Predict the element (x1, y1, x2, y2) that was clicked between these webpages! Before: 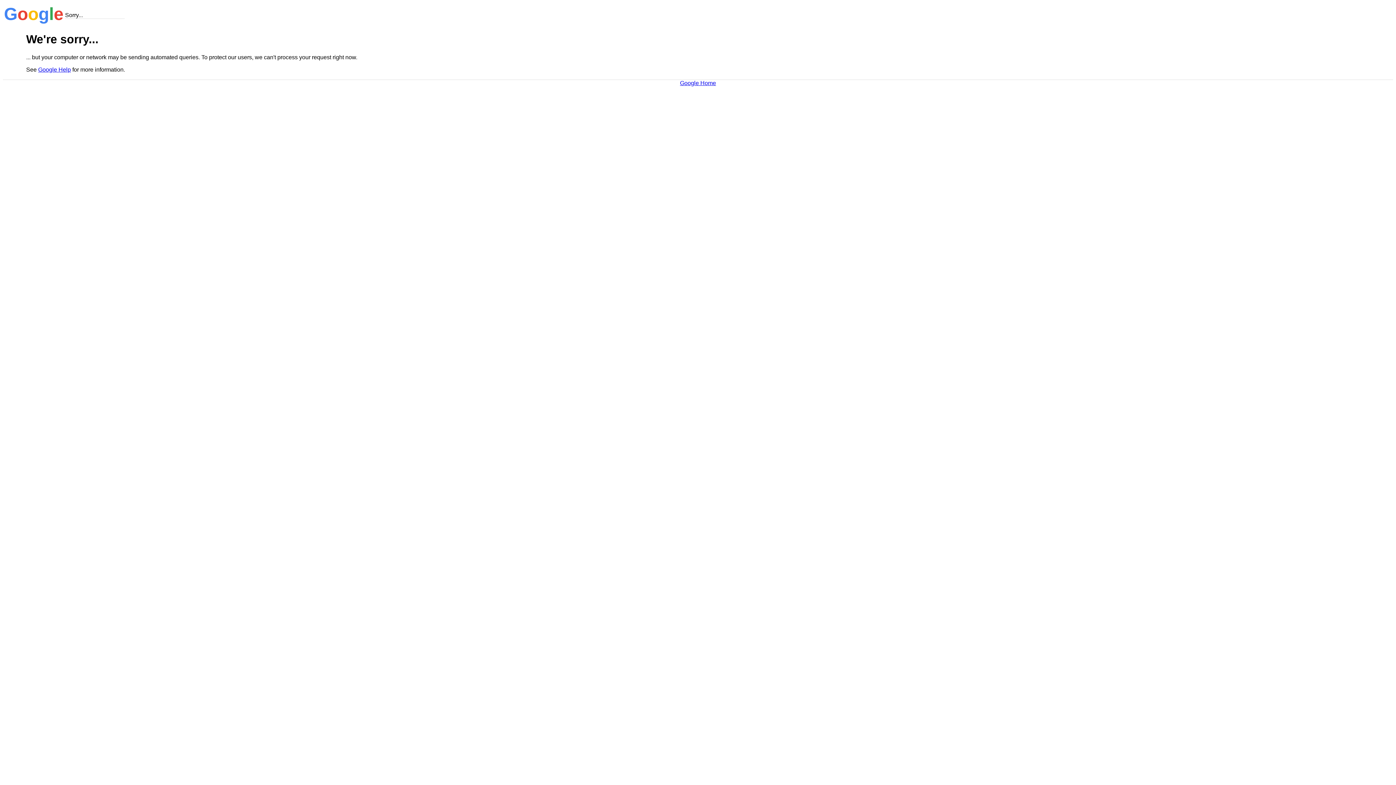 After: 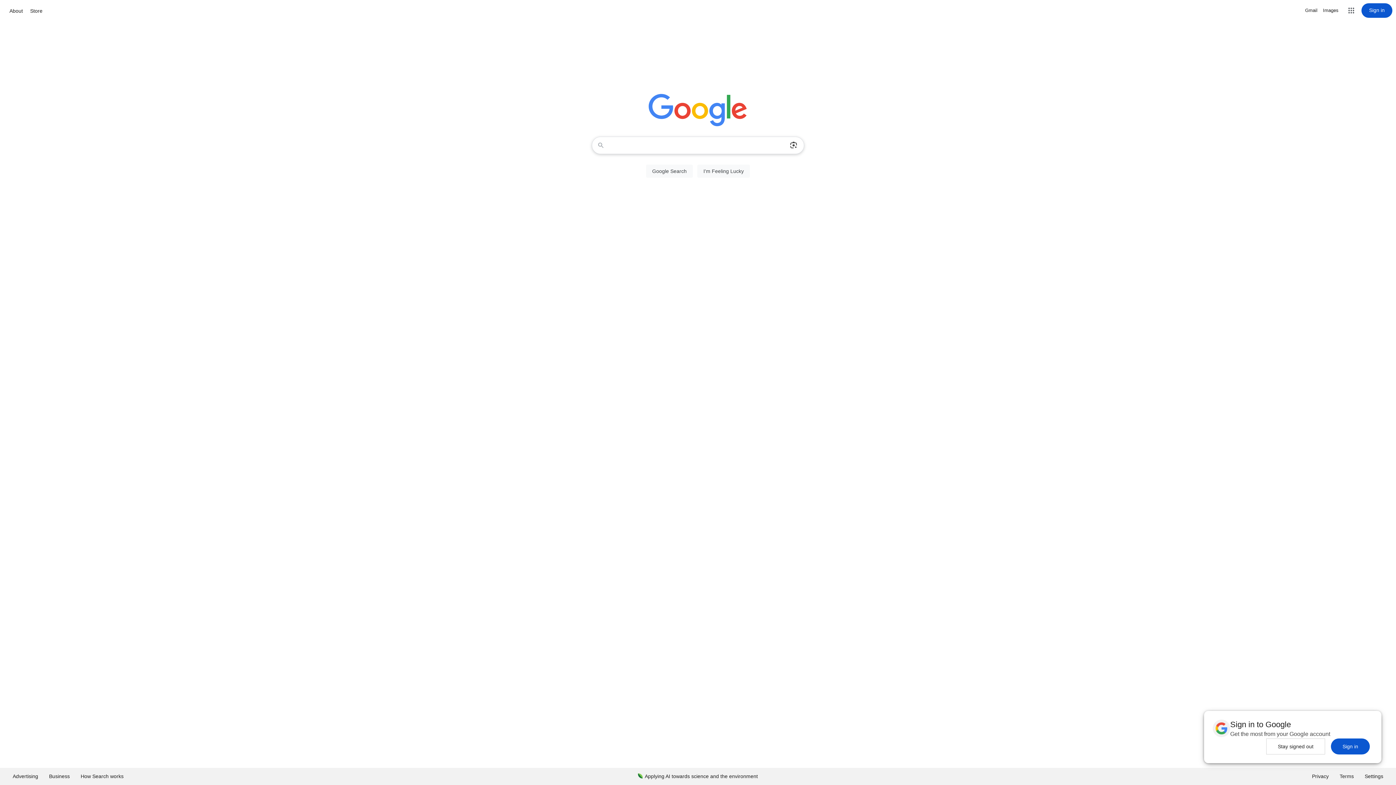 Action: bbox: (680, 79, 716, 86) label: Google Home